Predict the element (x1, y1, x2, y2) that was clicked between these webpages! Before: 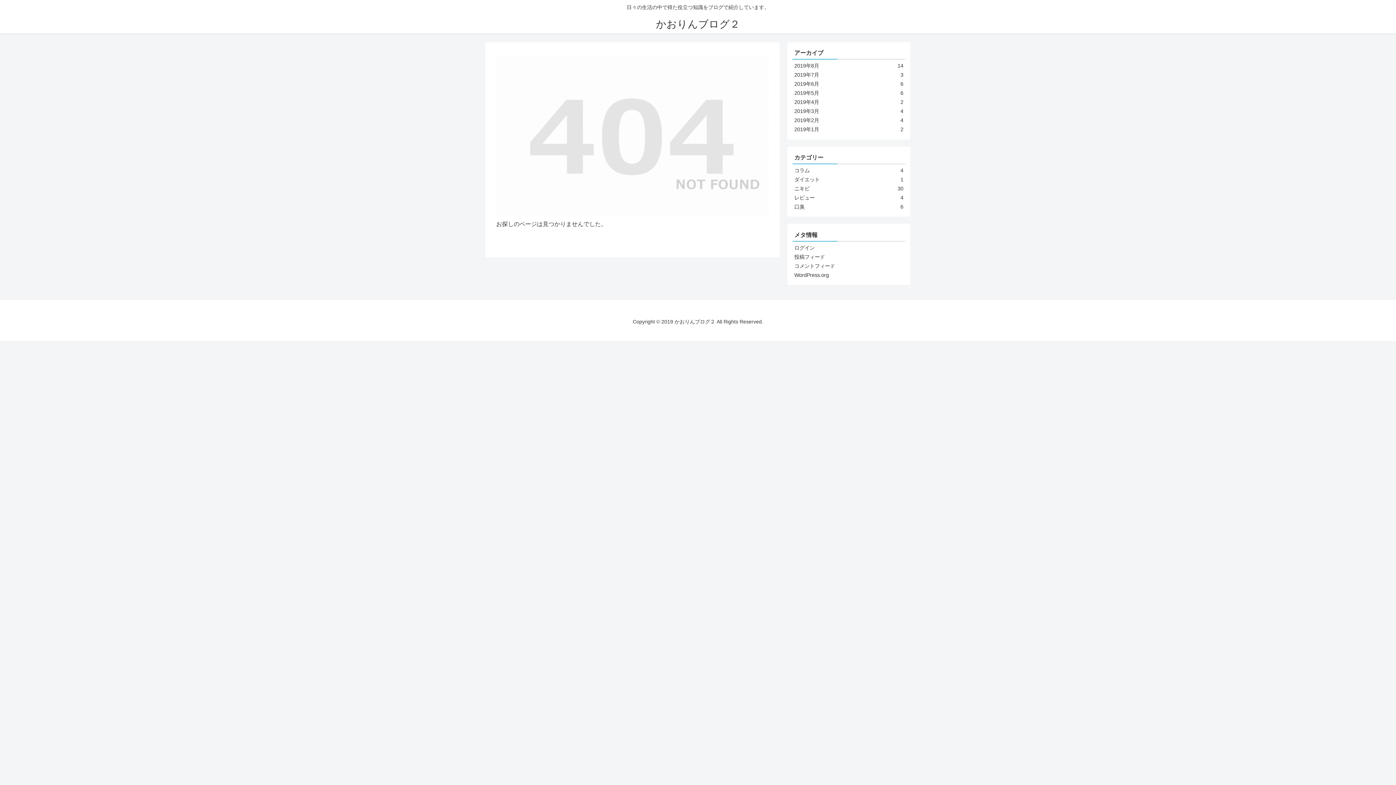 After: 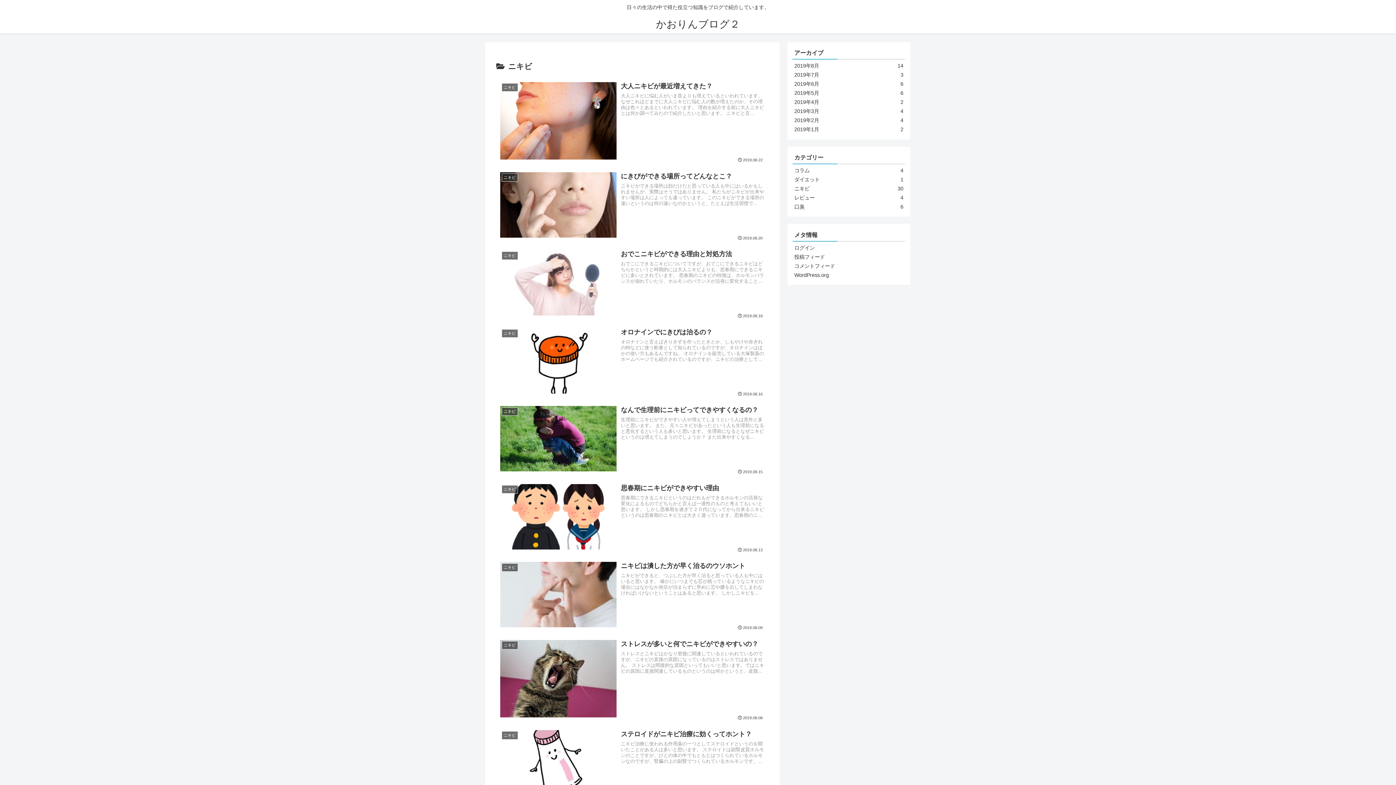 Action: label: ニキビ
30 bbox: (794, 184, 903, 193)